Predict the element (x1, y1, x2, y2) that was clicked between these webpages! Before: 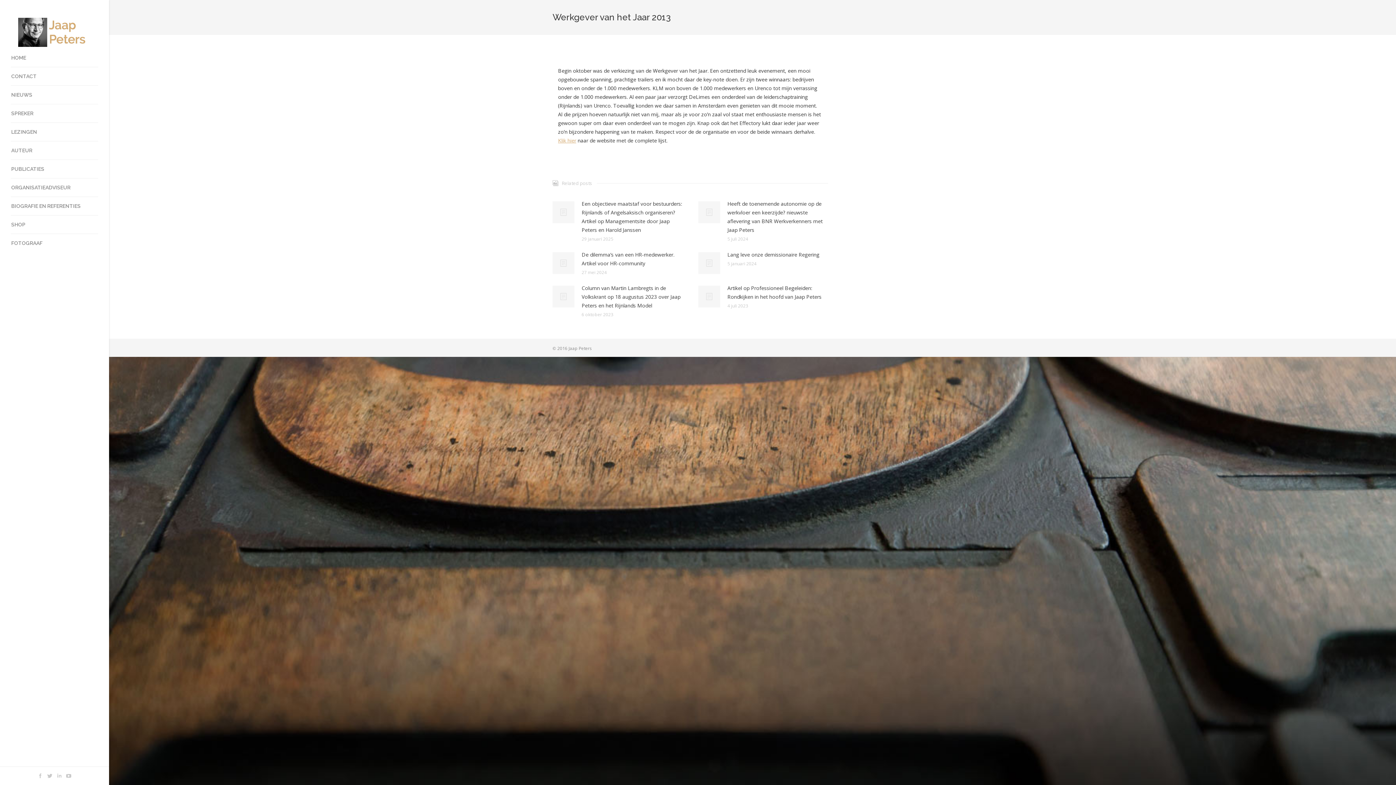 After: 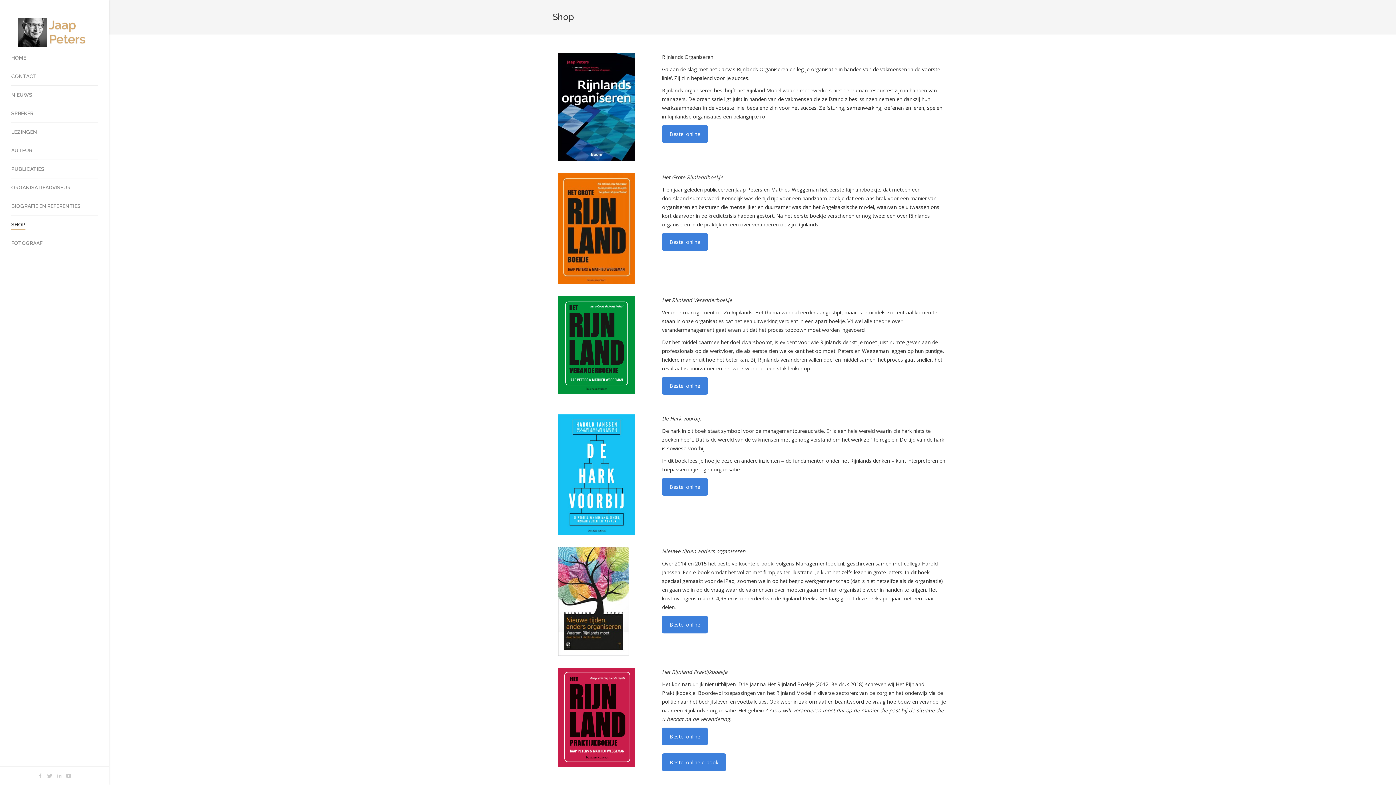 Action: label: SHOP bbox: (10, 221, 98, 228)